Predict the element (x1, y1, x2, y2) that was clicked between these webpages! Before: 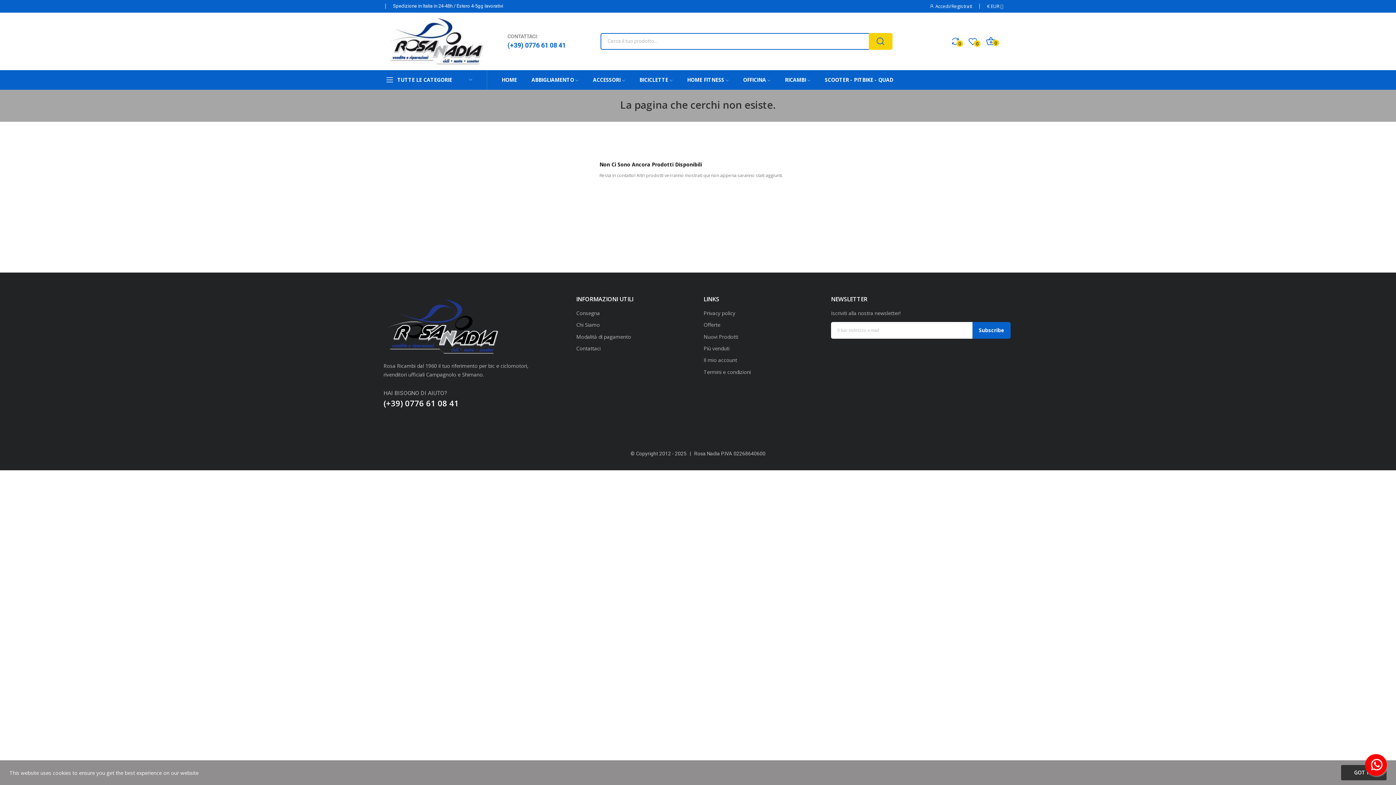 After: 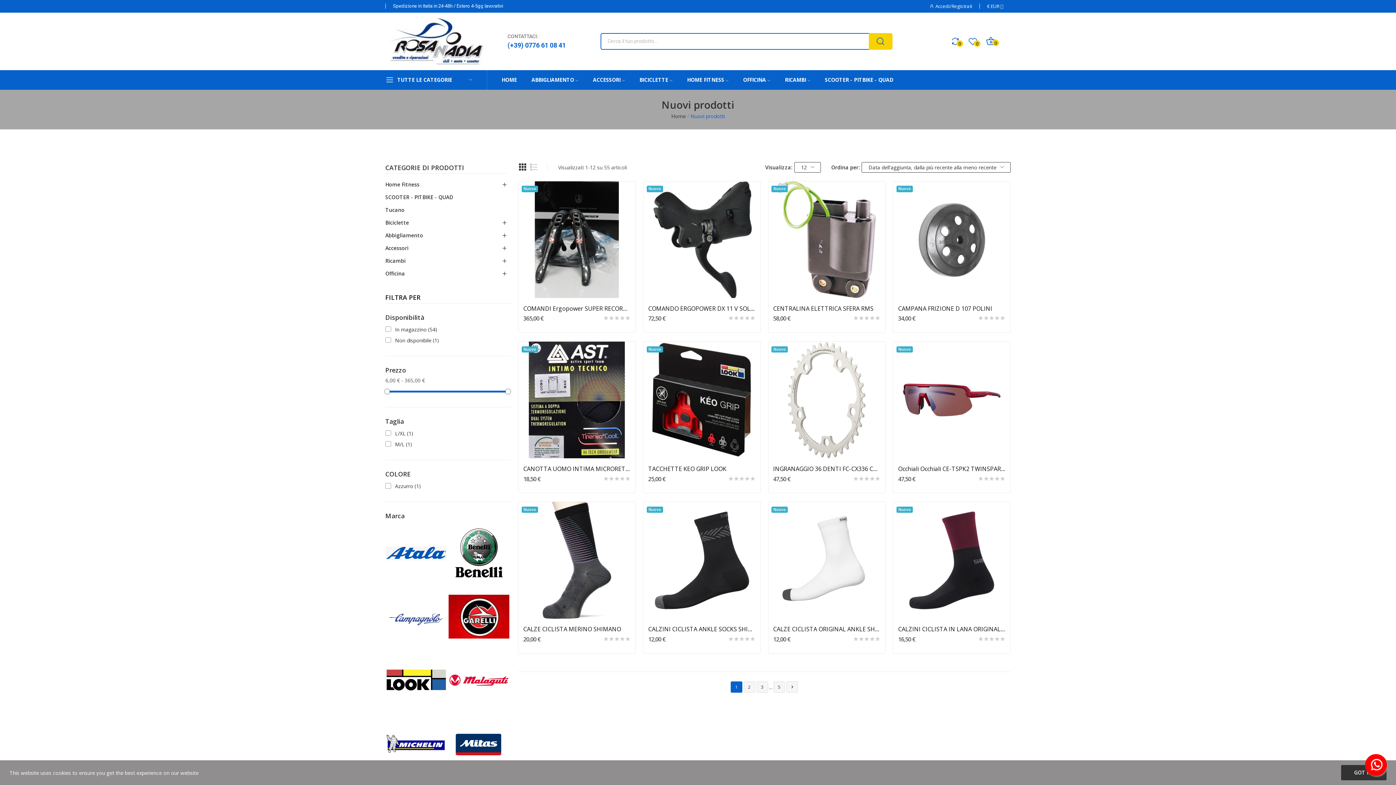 Action: bbox: (703, 332, 738, 340) label: Nuovi Prodotti